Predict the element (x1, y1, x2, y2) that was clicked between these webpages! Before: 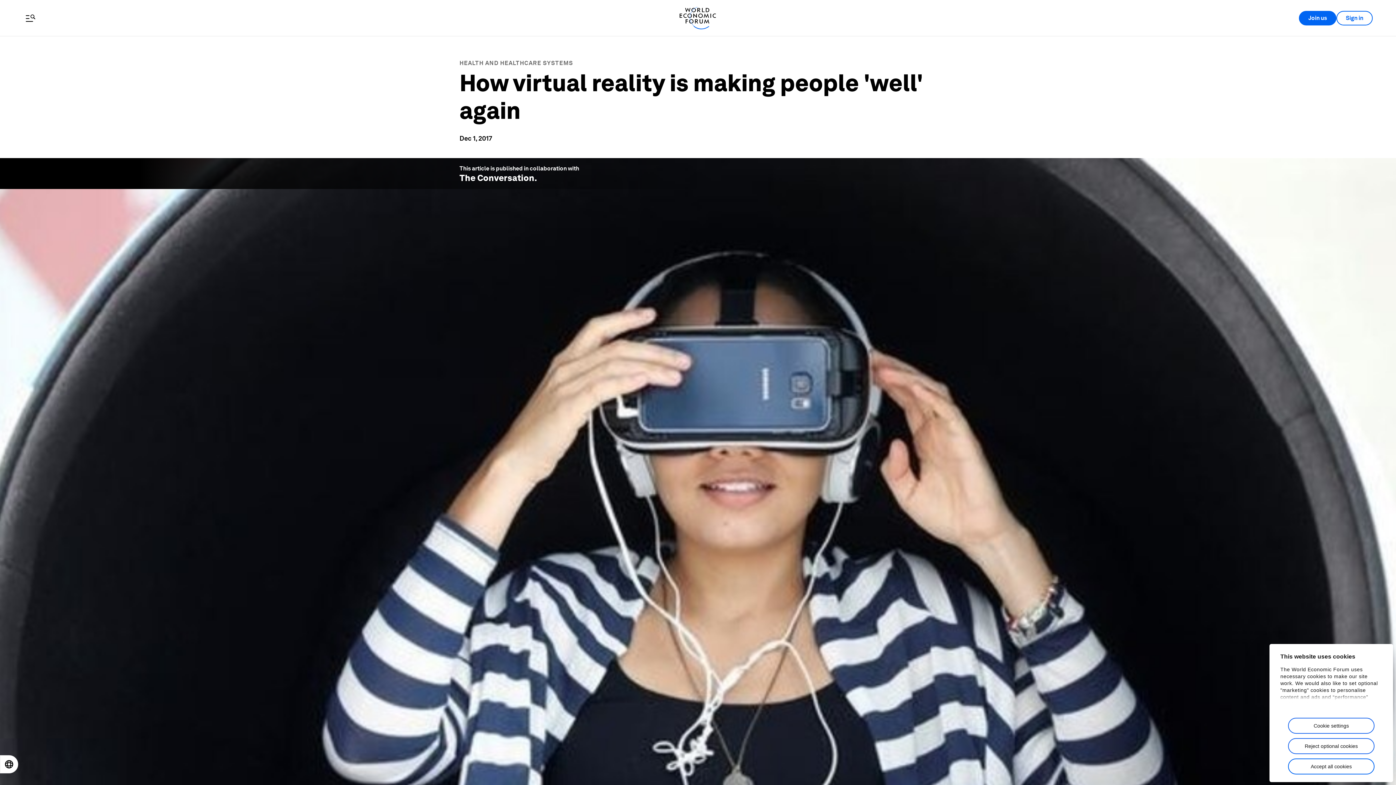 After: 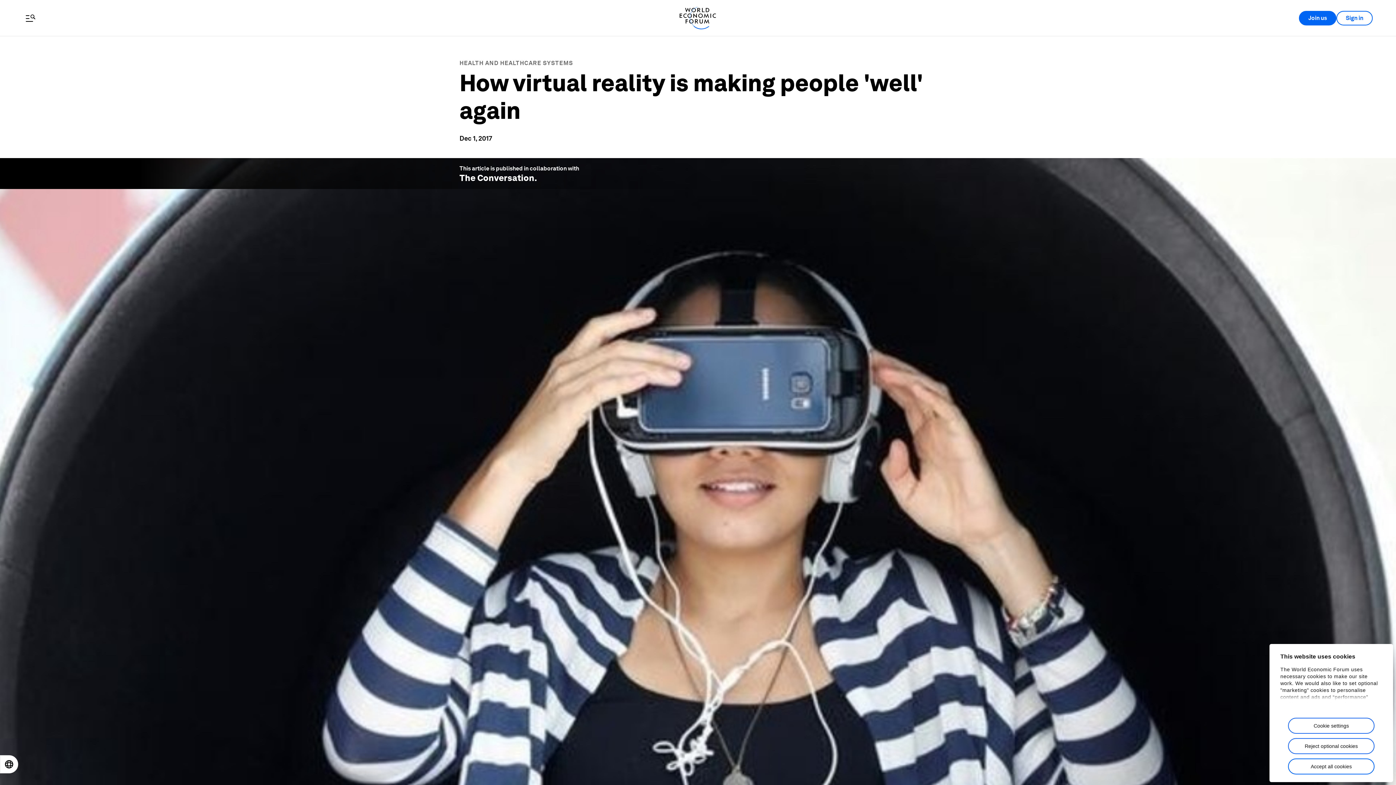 Action: bbox: (459, 172, 534, 183) label: The Conversation